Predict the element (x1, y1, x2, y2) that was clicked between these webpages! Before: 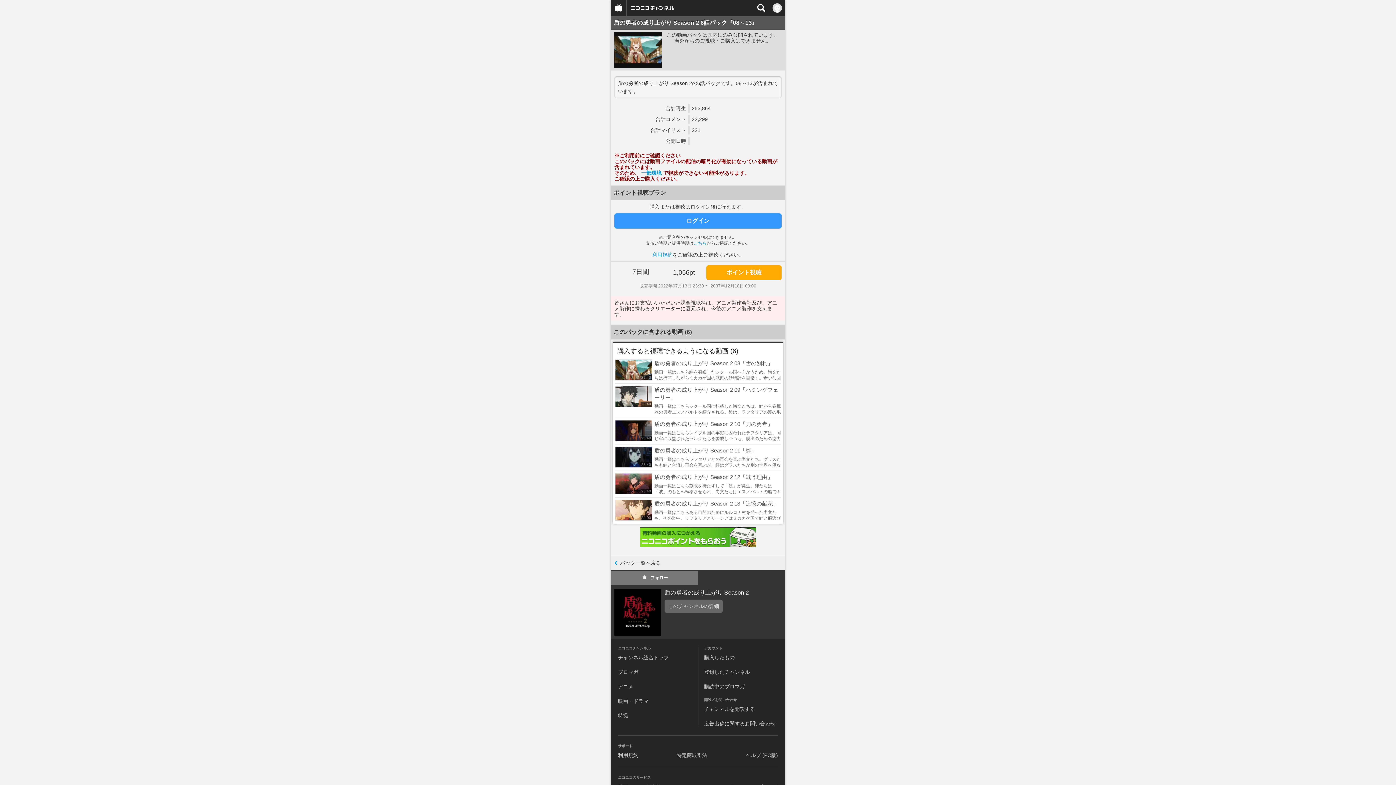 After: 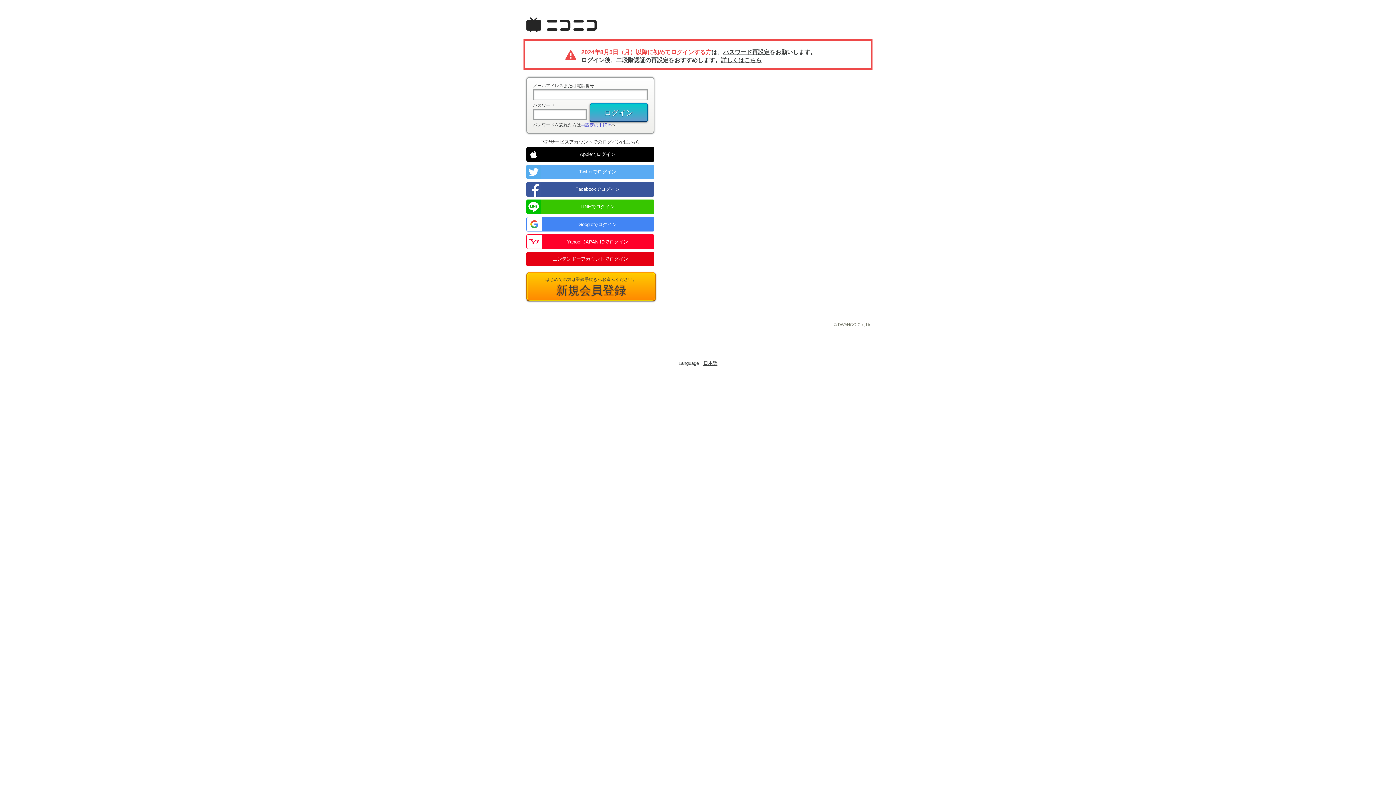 Action: label: ポイント視聴 bbox: (706, 265, 781, 280)